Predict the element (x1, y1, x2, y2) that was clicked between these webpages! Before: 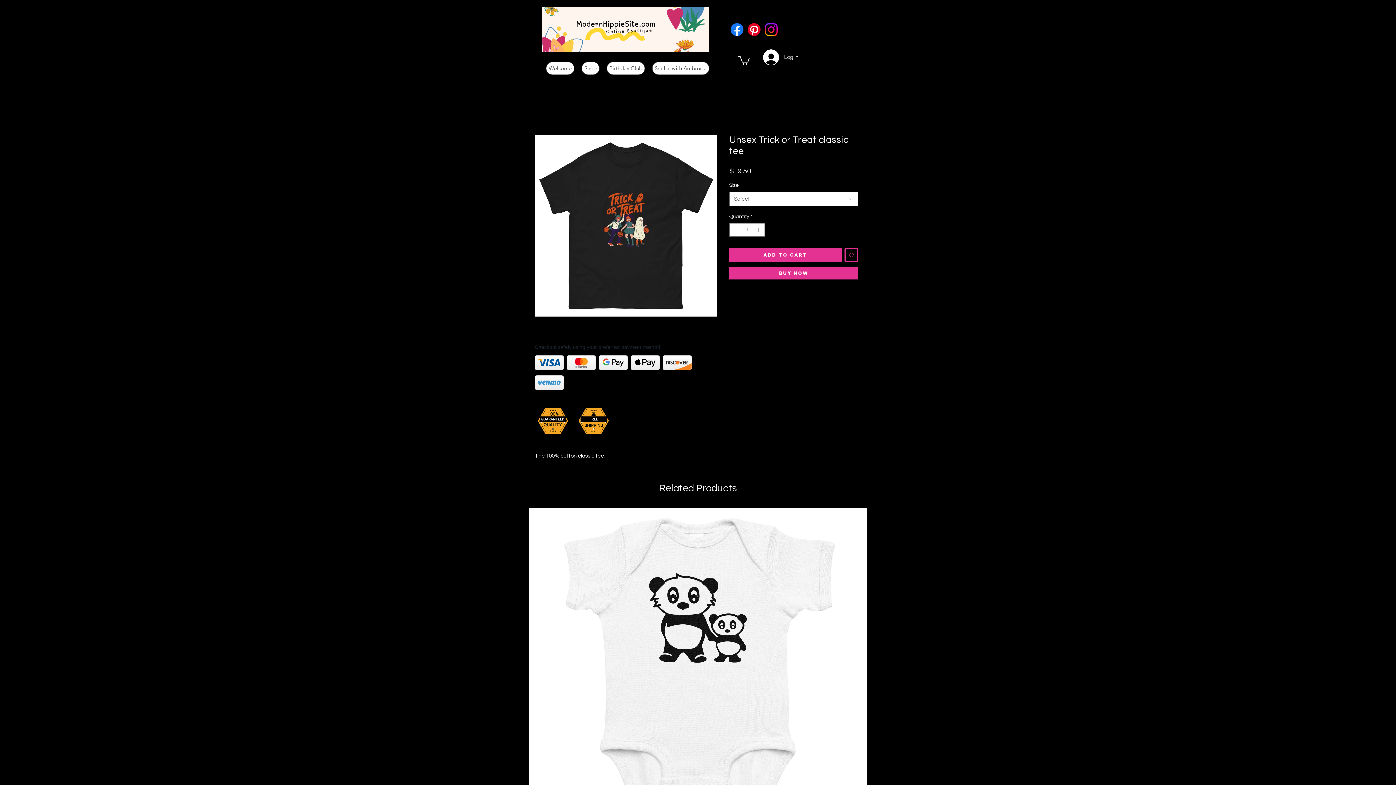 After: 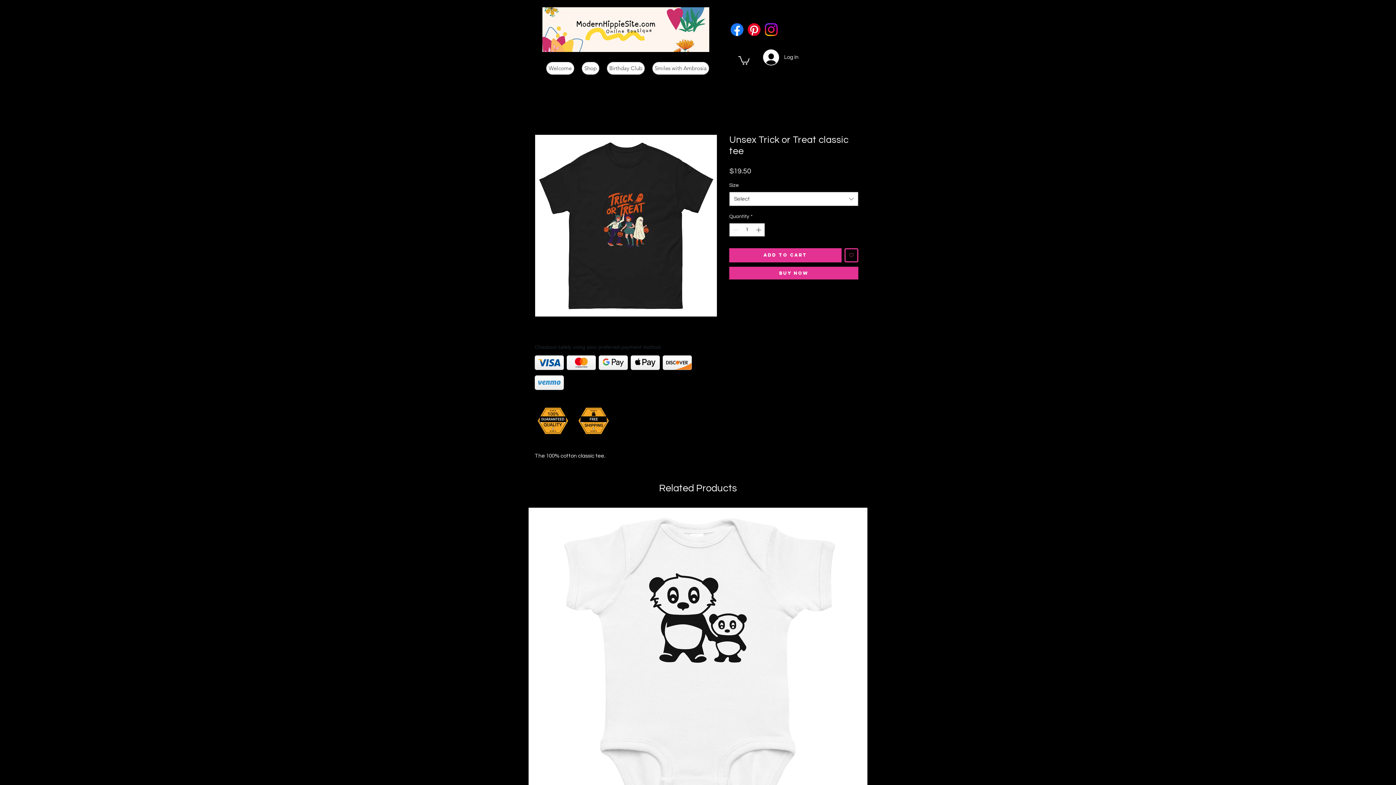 Action: bbox: (738, 55, 749, 64)